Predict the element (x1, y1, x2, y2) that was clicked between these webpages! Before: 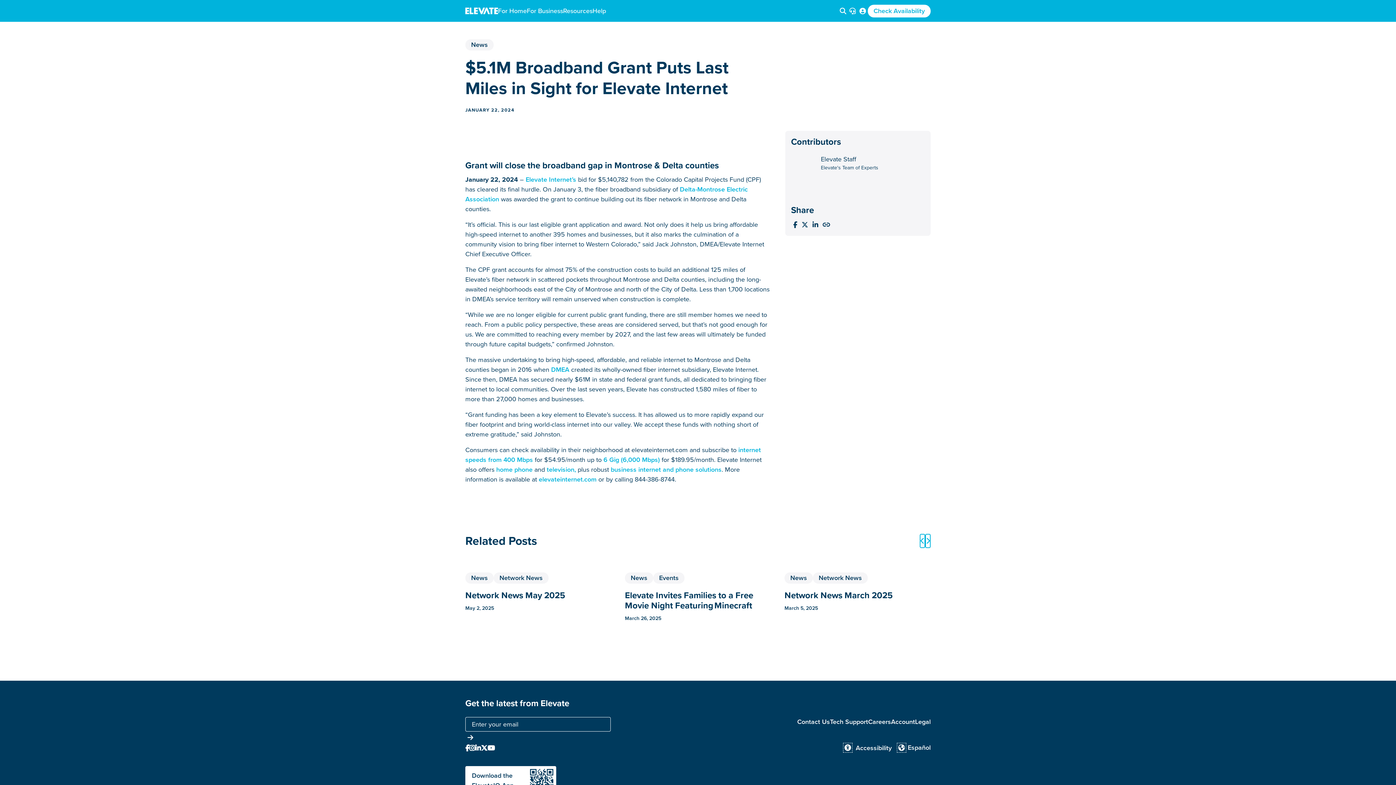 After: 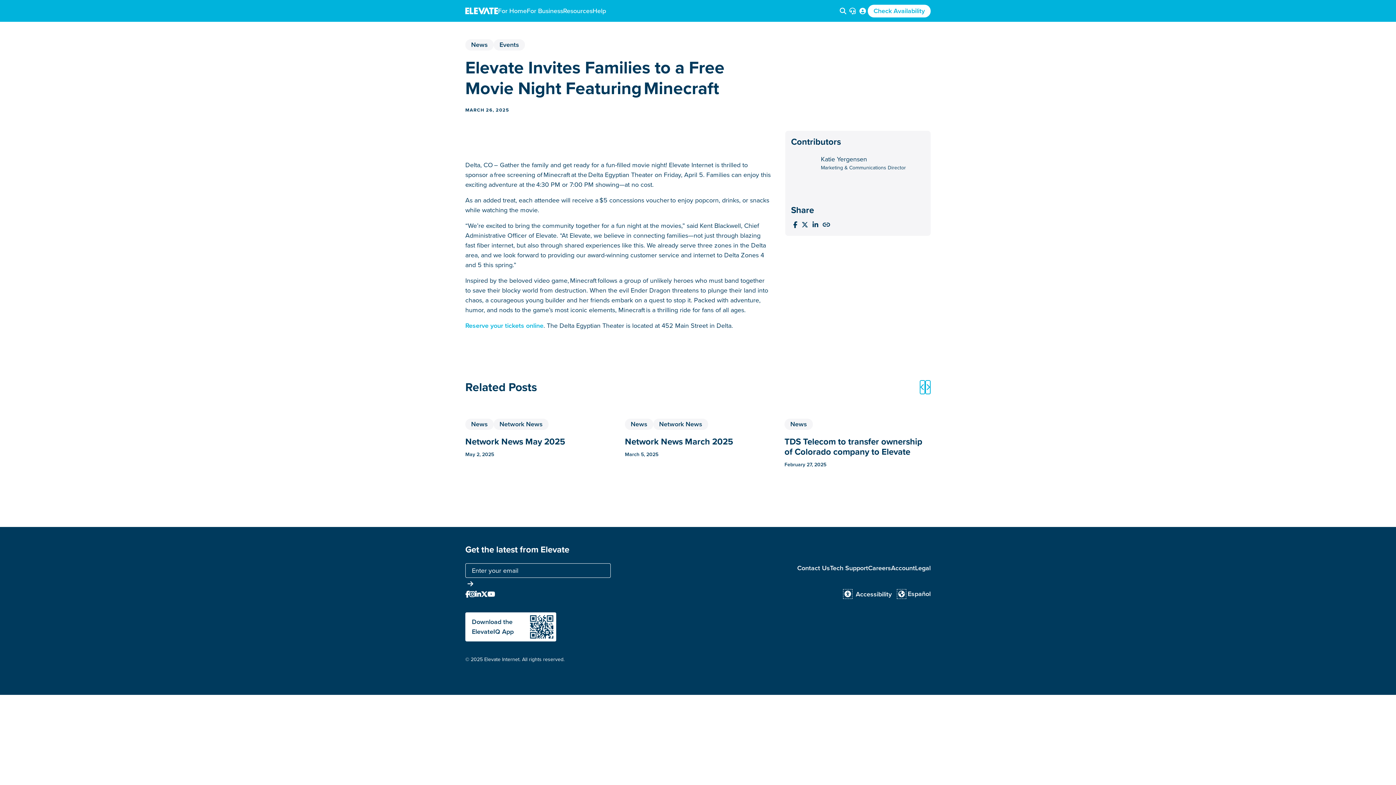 Action: bbox: (625, 590, 771, 622) label: Elevate Invites Families to a Free Movie Night Featuring Minecraft
March 26, 2025